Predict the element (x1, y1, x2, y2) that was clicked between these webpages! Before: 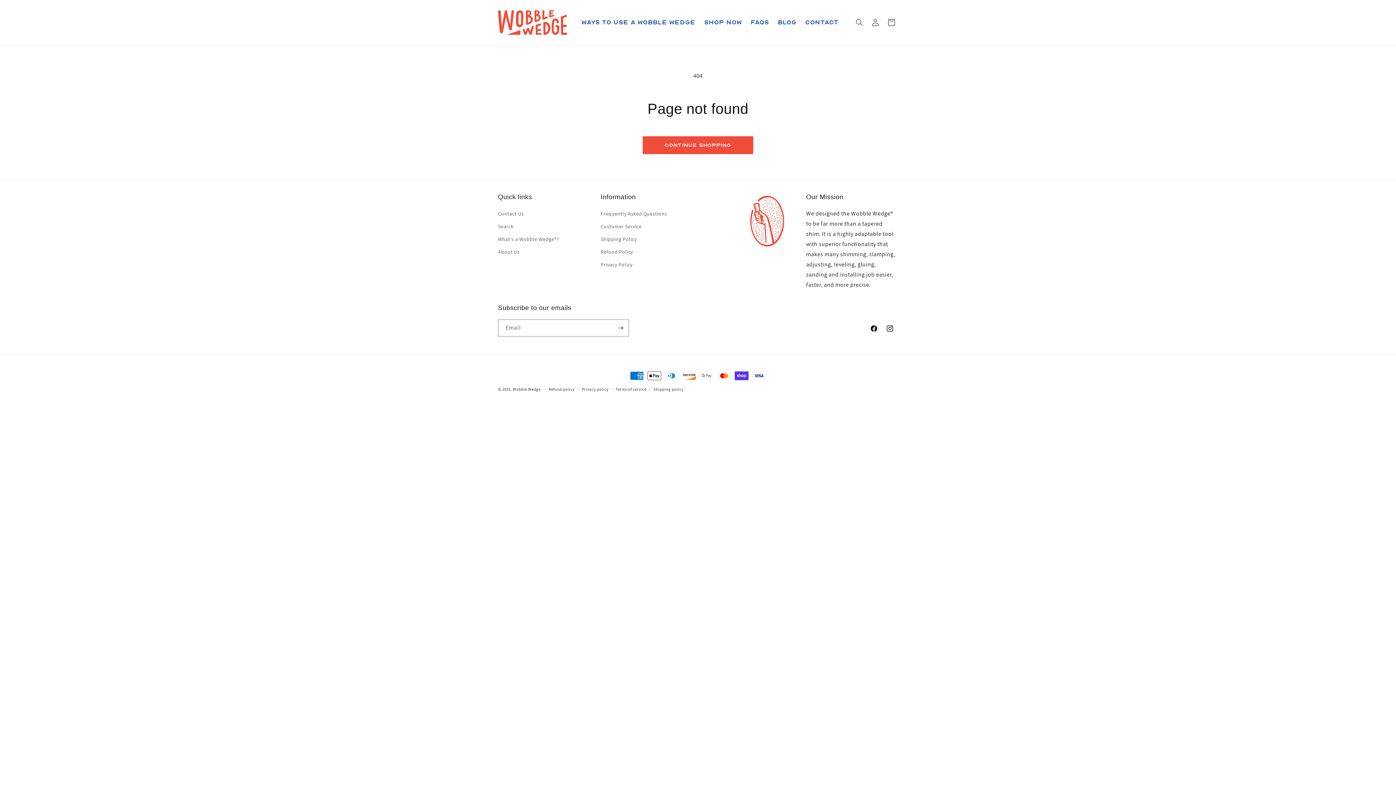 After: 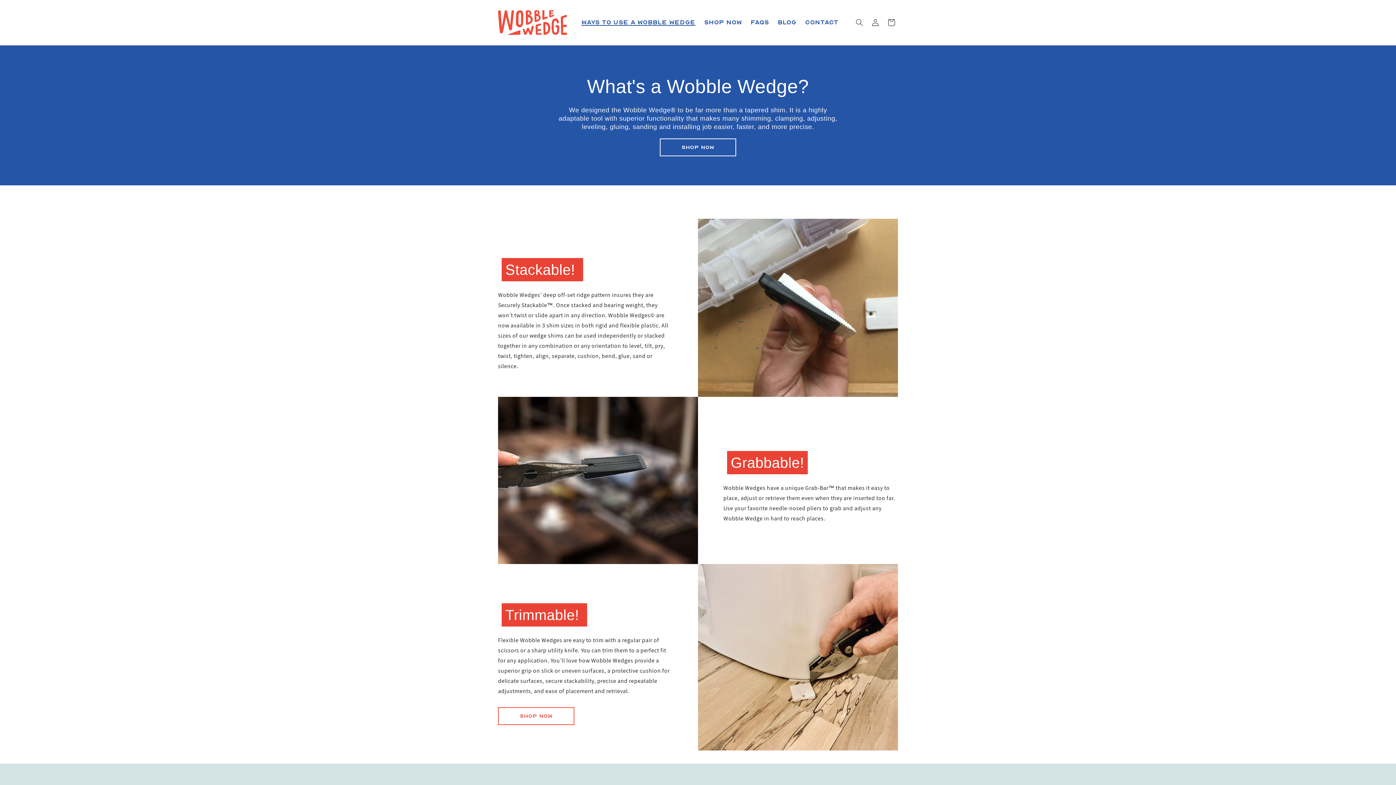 Action: bbox: (498, 232, 559, 245) label: What's a Wobble Wedge®?